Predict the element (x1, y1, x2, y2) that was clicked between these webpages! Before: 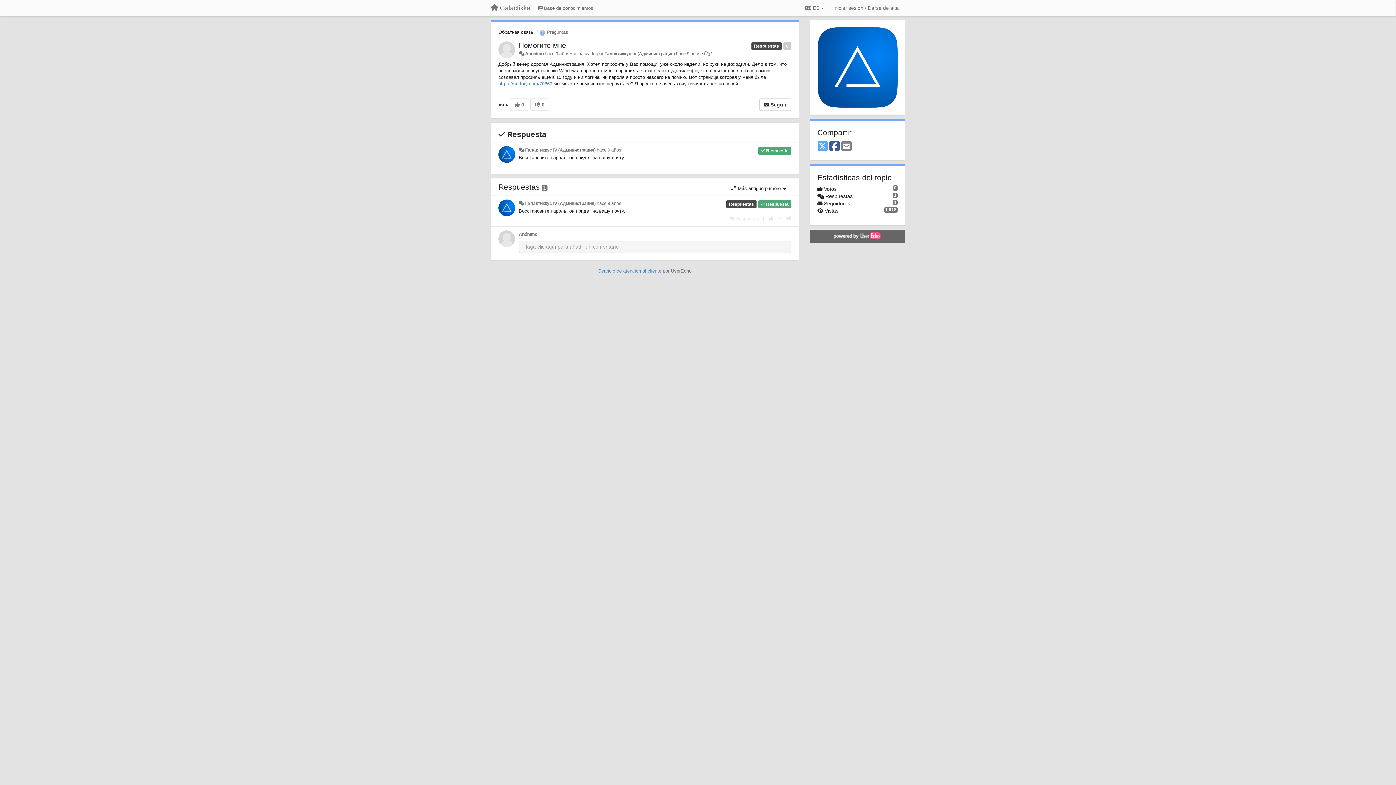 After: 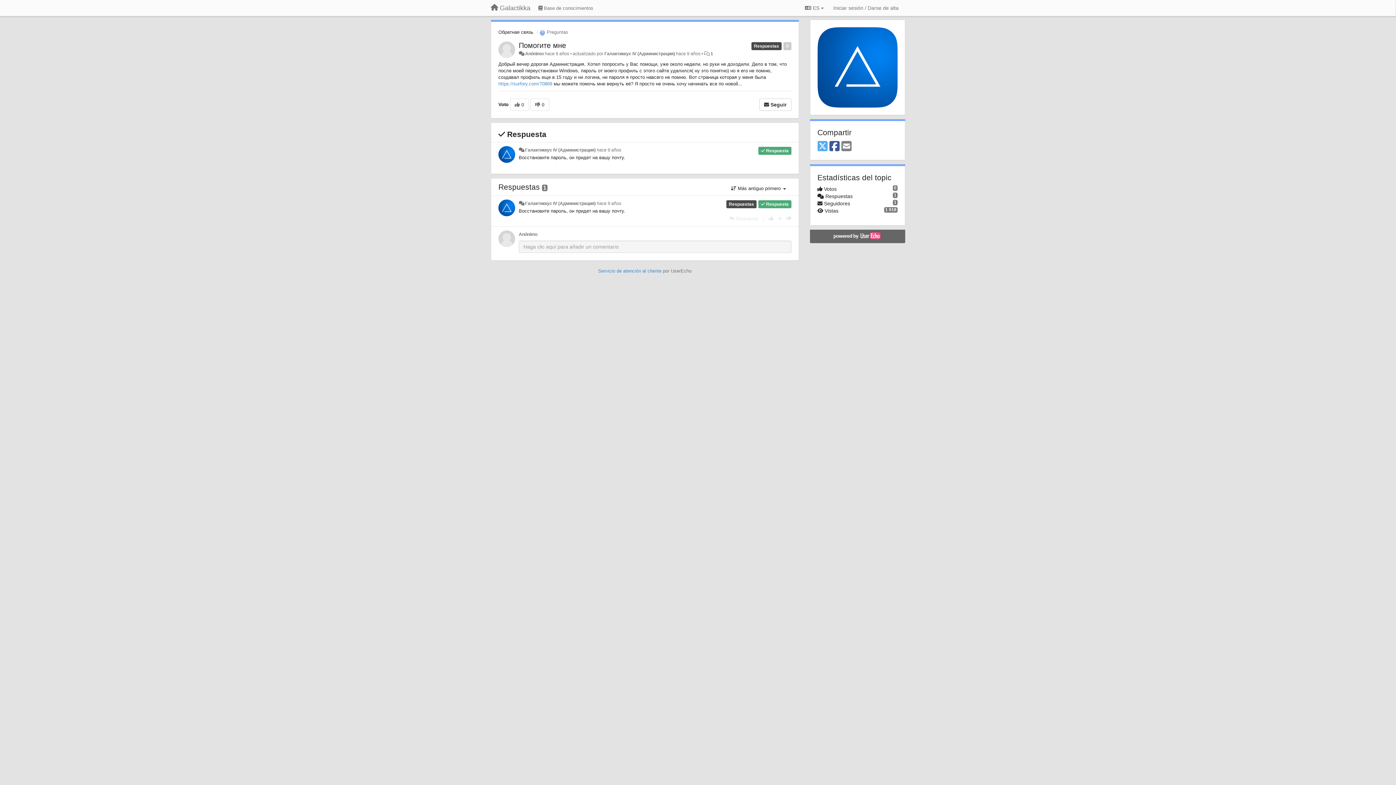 Action: bbox: (829, 140, 839, 152) label: Facebook